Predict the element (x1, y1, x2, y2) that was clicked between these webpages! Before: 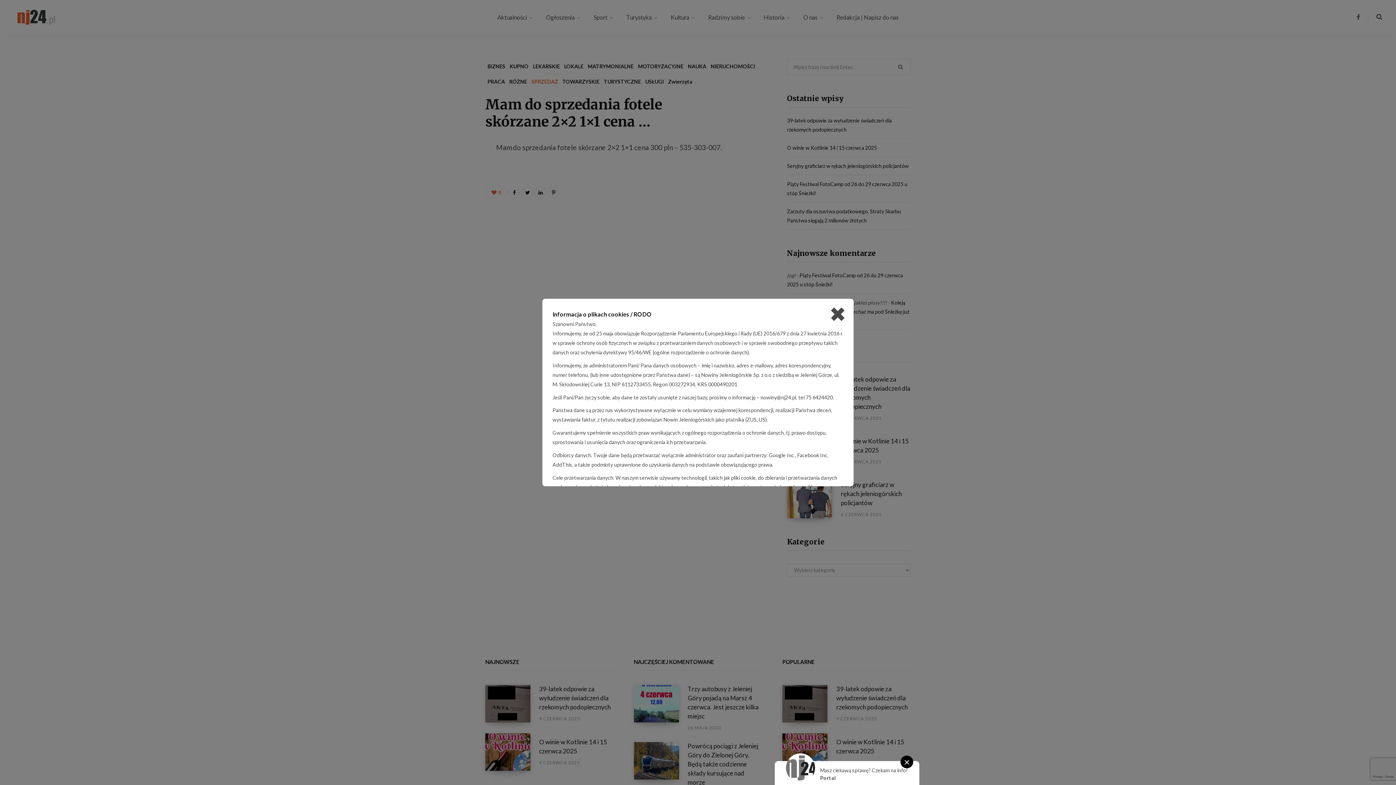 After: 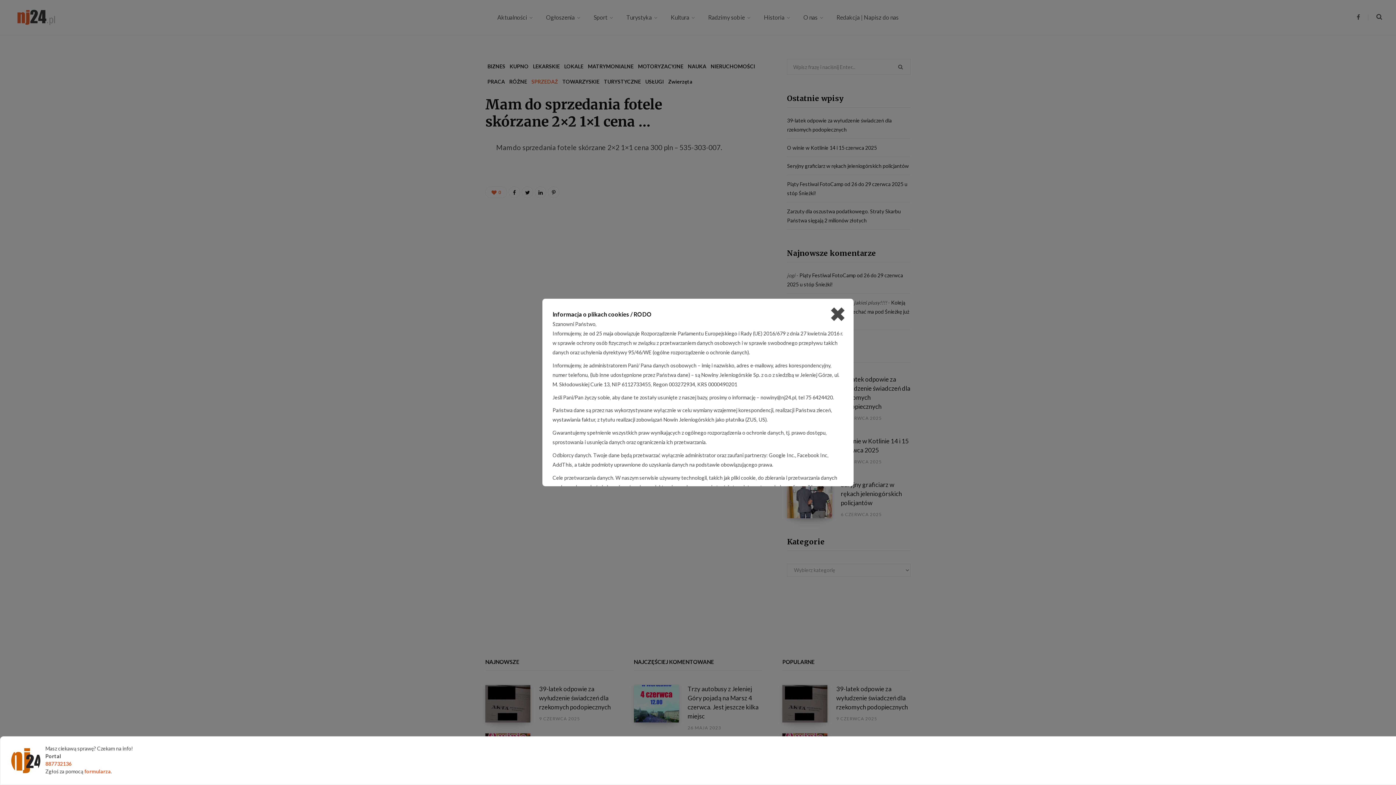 Action: bbox: (900, 756, 913, 768) label: ×